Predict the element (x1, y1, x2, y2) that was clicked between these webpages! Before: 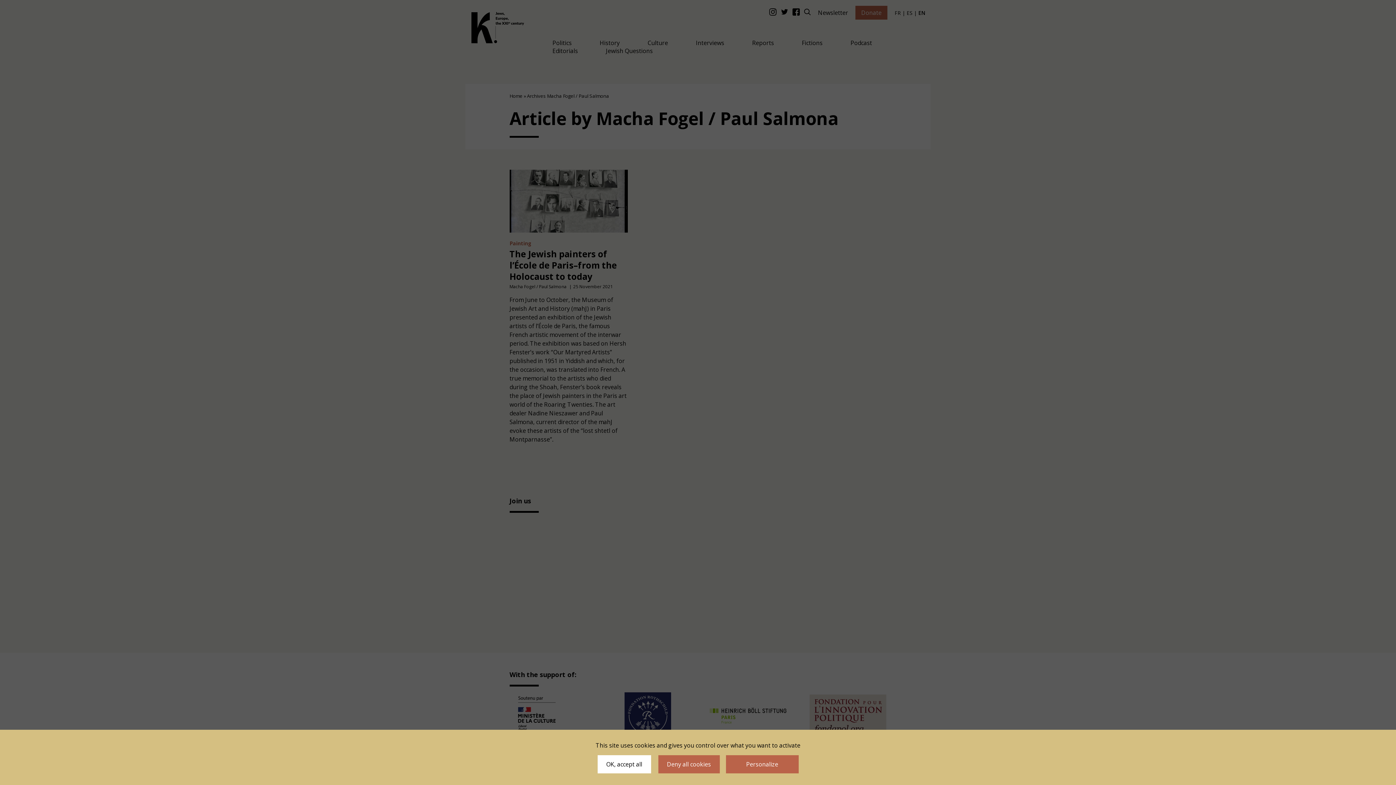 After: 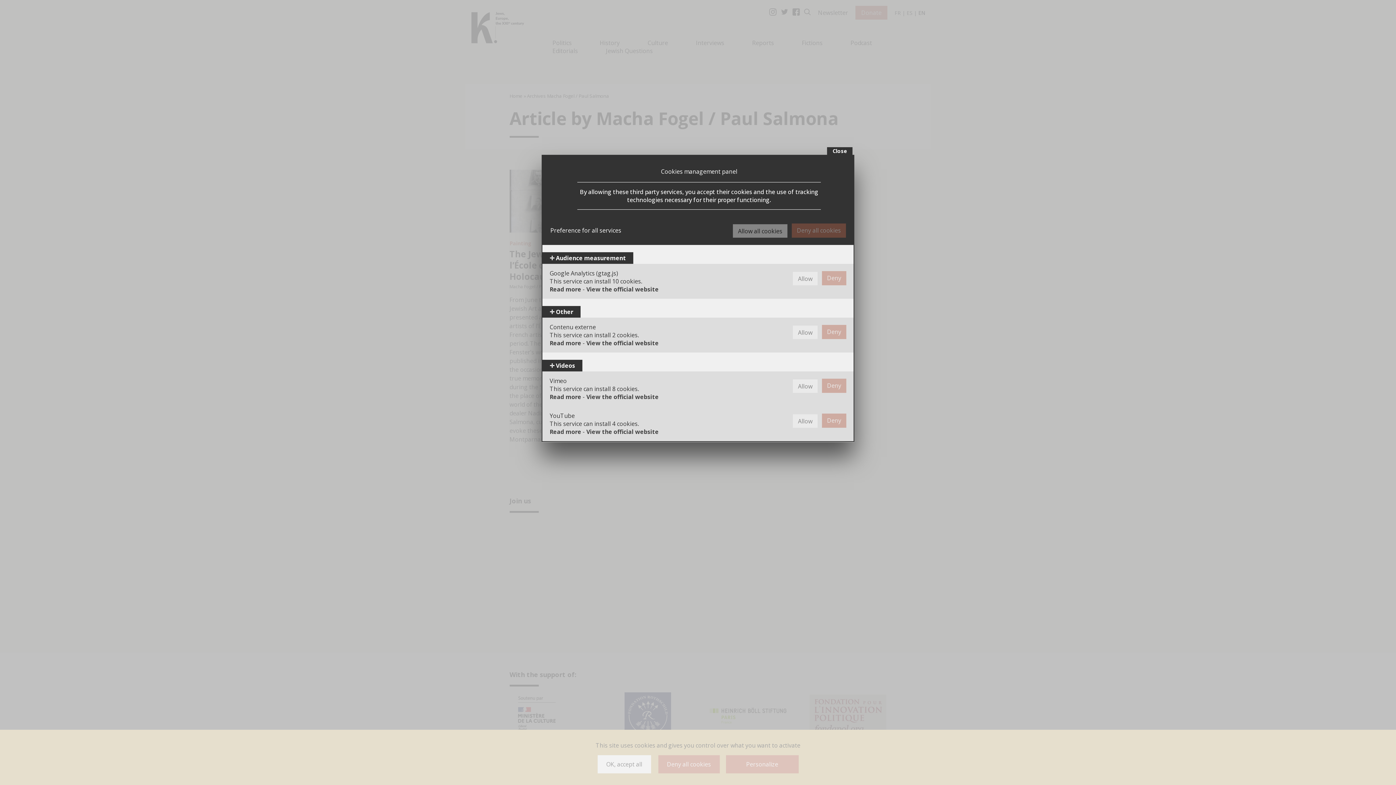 Action: label: Personalize bbox: (726, 755, 798, 773)